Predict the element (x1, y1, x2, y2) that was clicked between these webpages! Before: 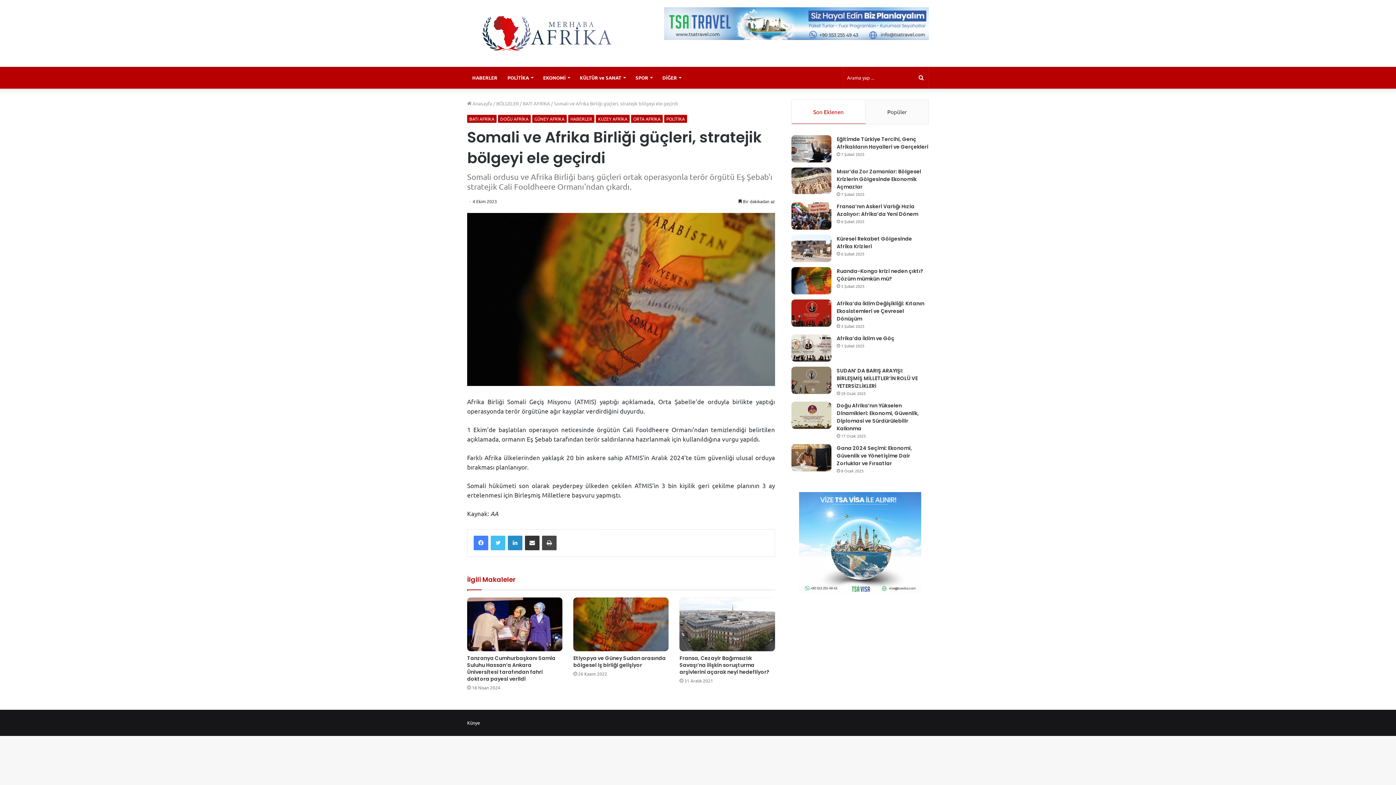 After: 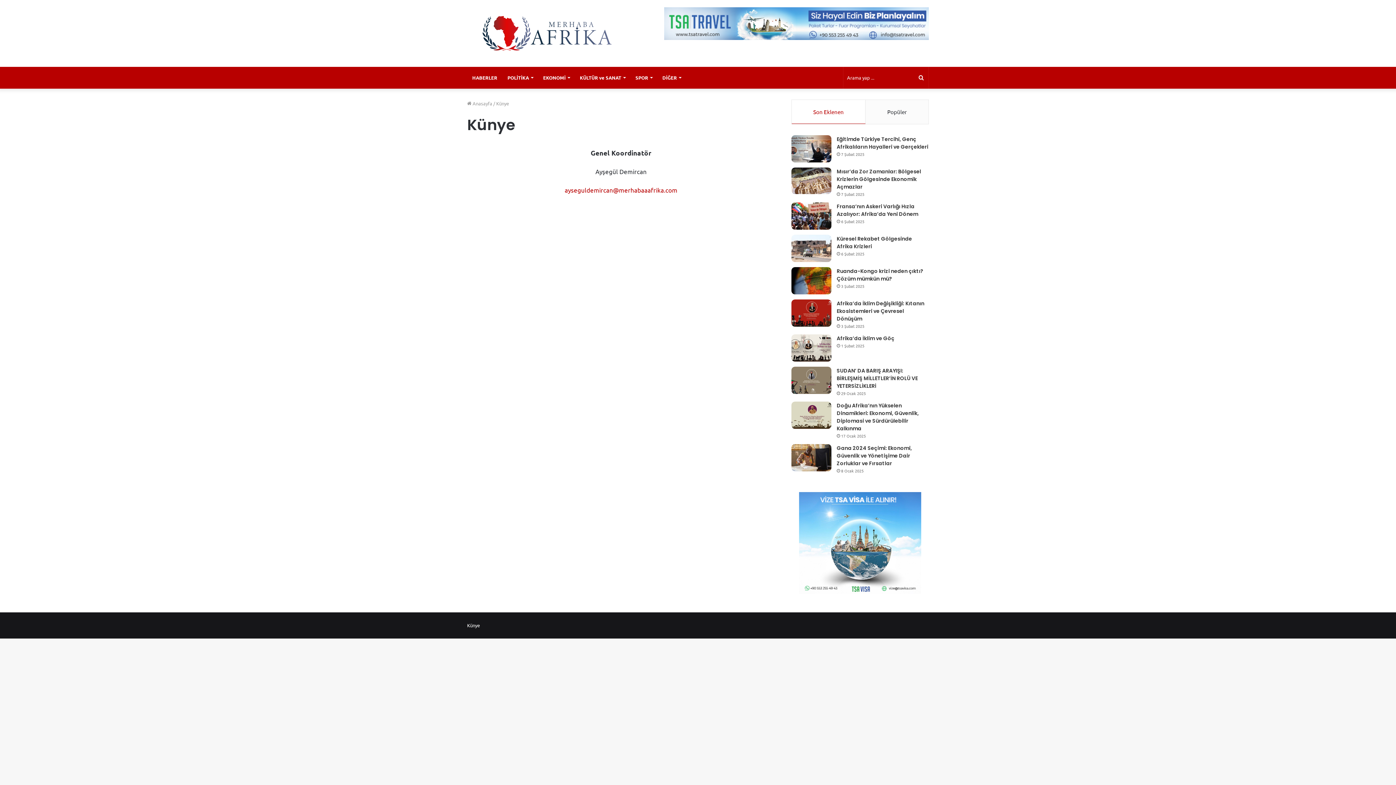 Action: bbox: (467, 720, 480, 726) label: Künye